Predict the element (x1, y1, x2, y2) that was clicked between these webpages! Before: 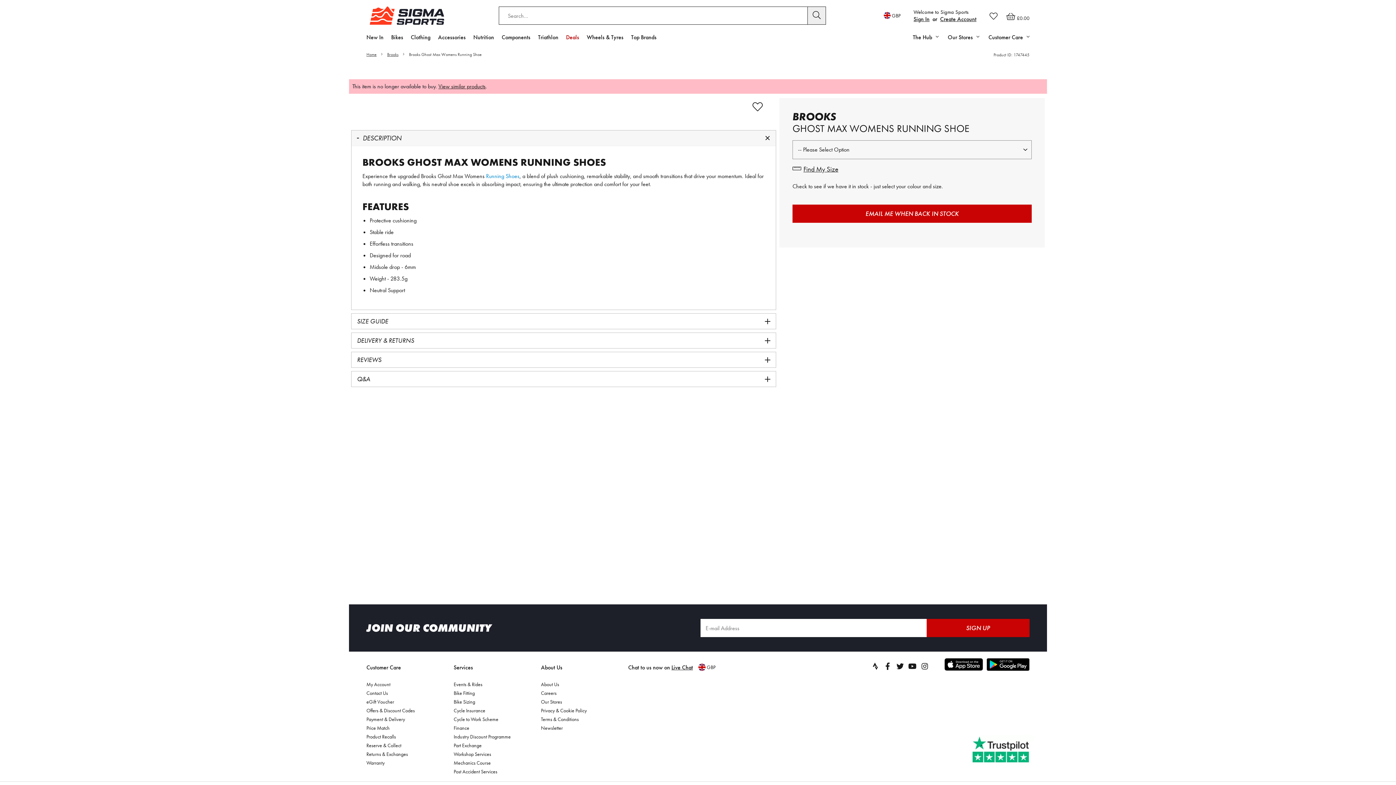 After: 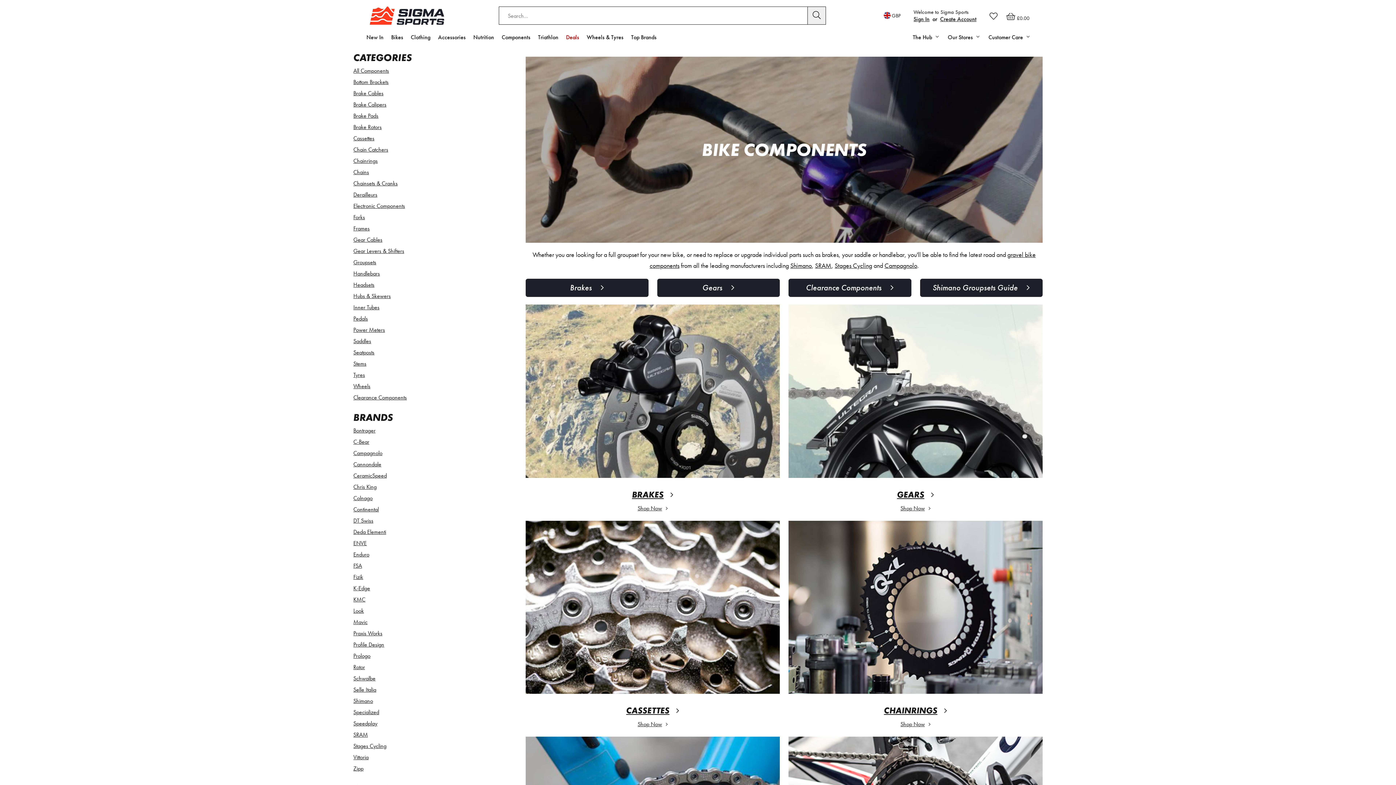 Action: label: Components bbox: (501, 33, 530, 48)